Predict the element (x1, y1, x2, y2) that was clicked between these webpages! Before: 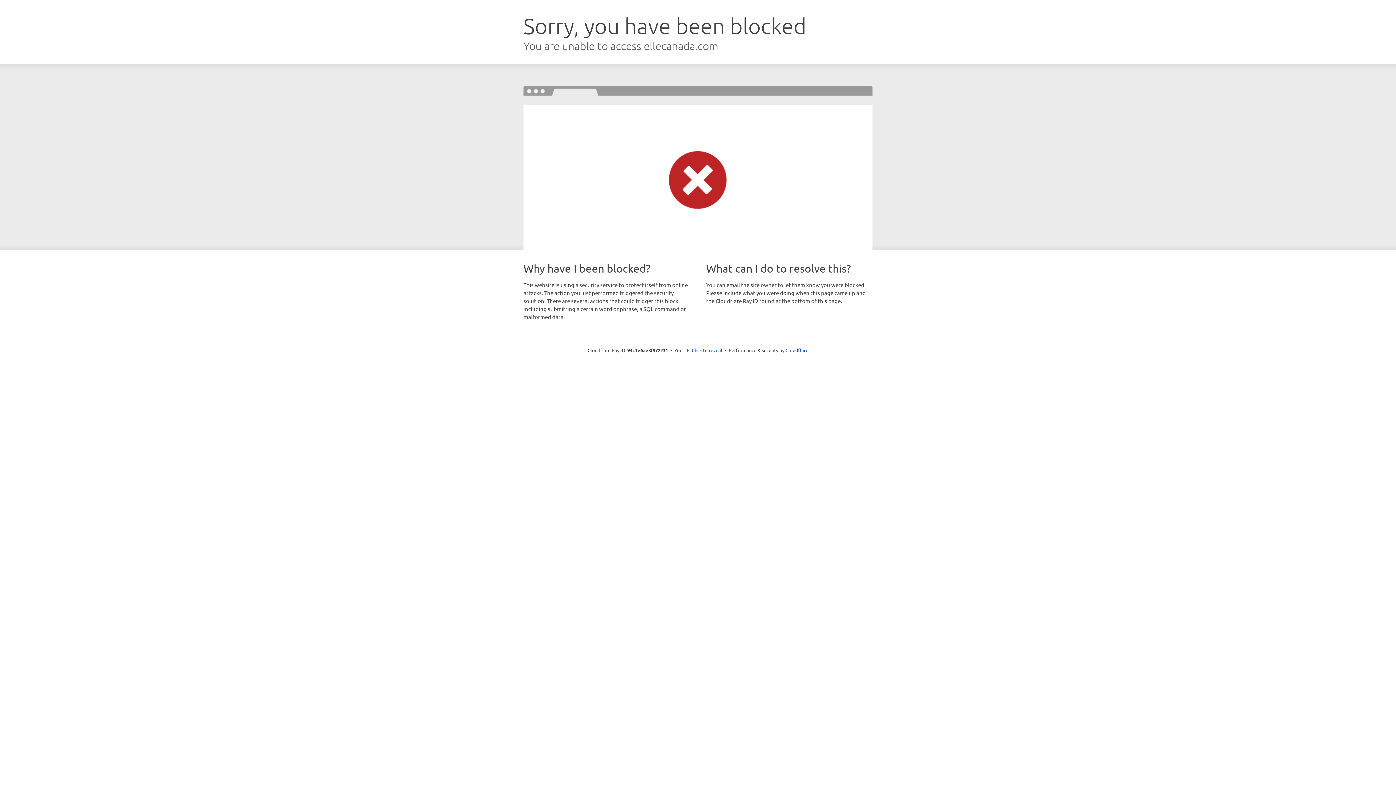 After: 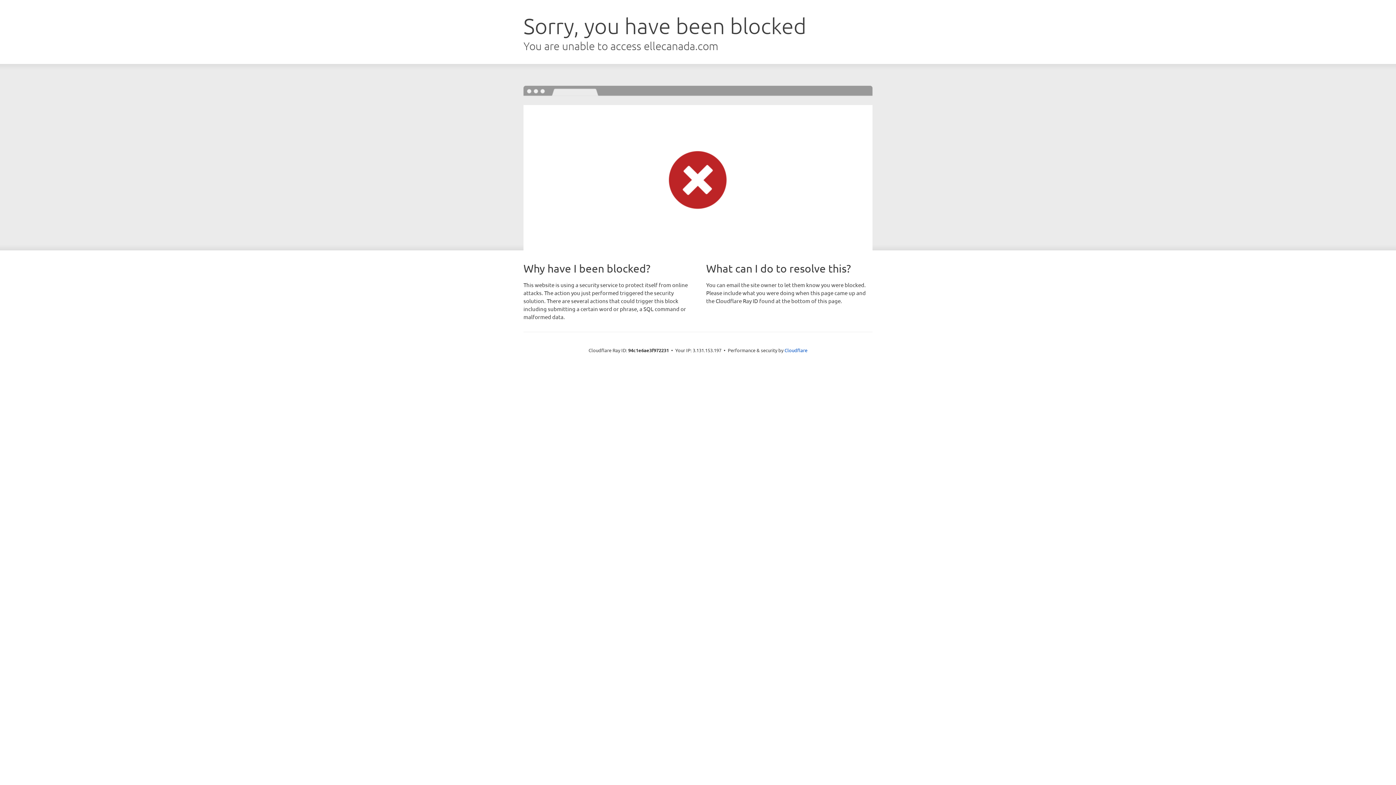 Action: bbox: (692, 346, 722, 353) label: Click to reveal